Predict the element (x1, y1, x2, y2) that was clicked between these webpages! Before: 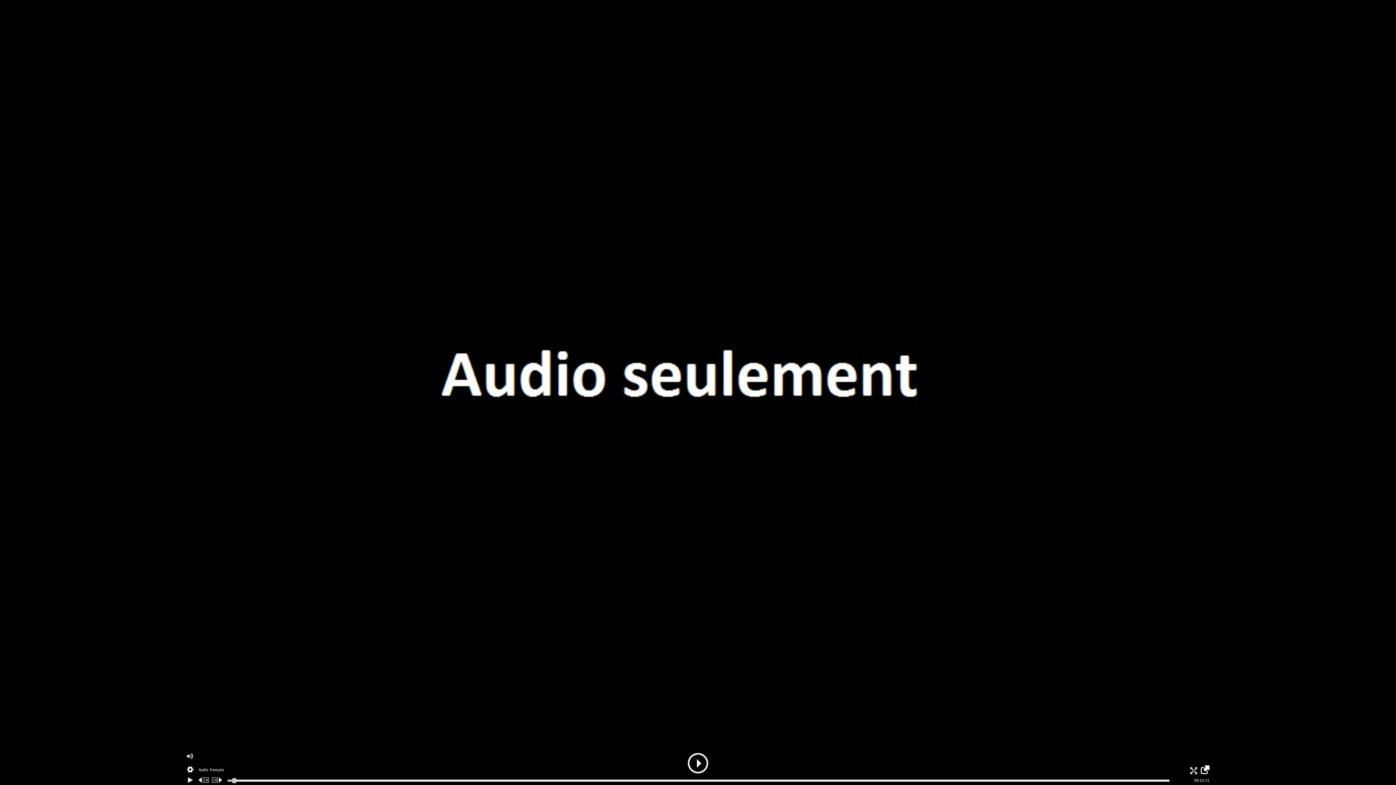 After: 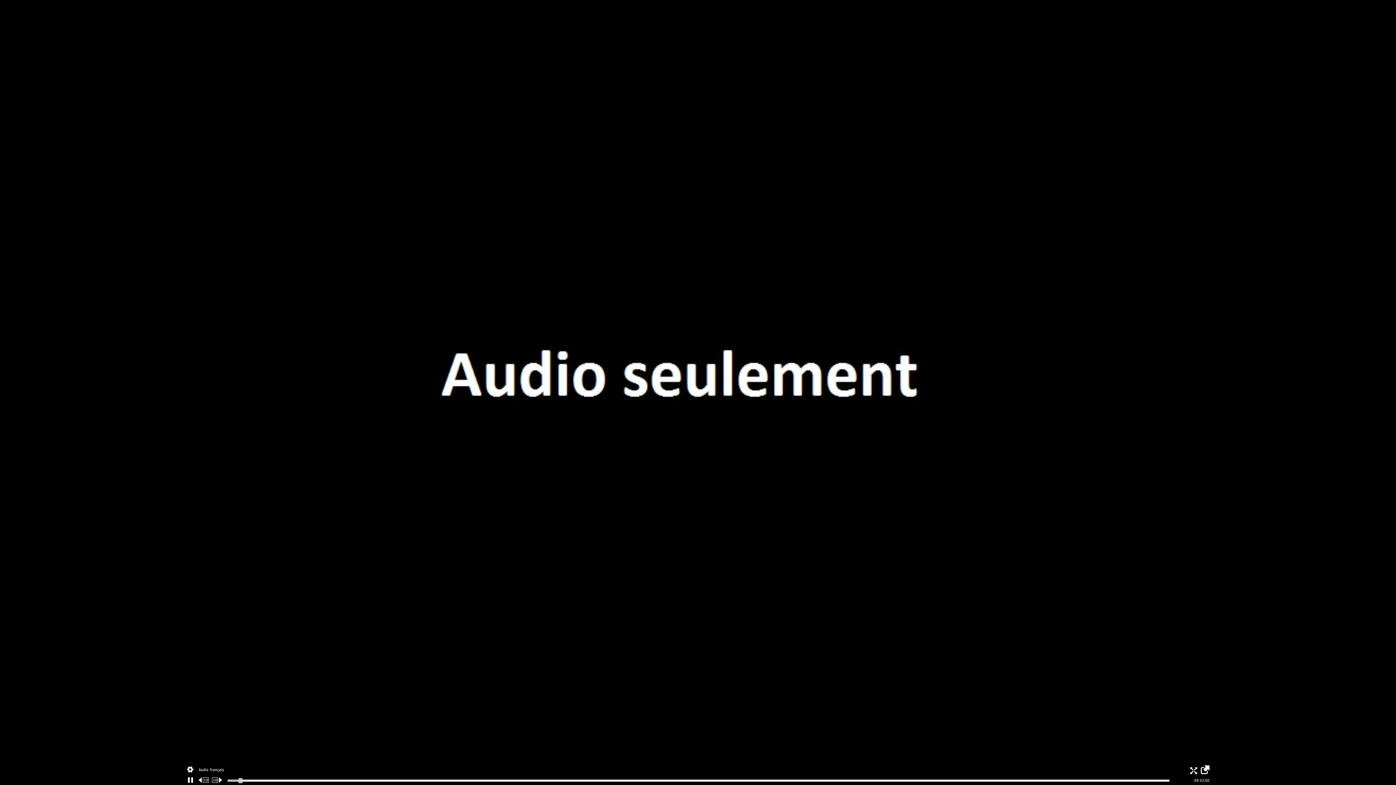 Action: label: Jouer/Pause bbox: (687, 752, 709, 774)